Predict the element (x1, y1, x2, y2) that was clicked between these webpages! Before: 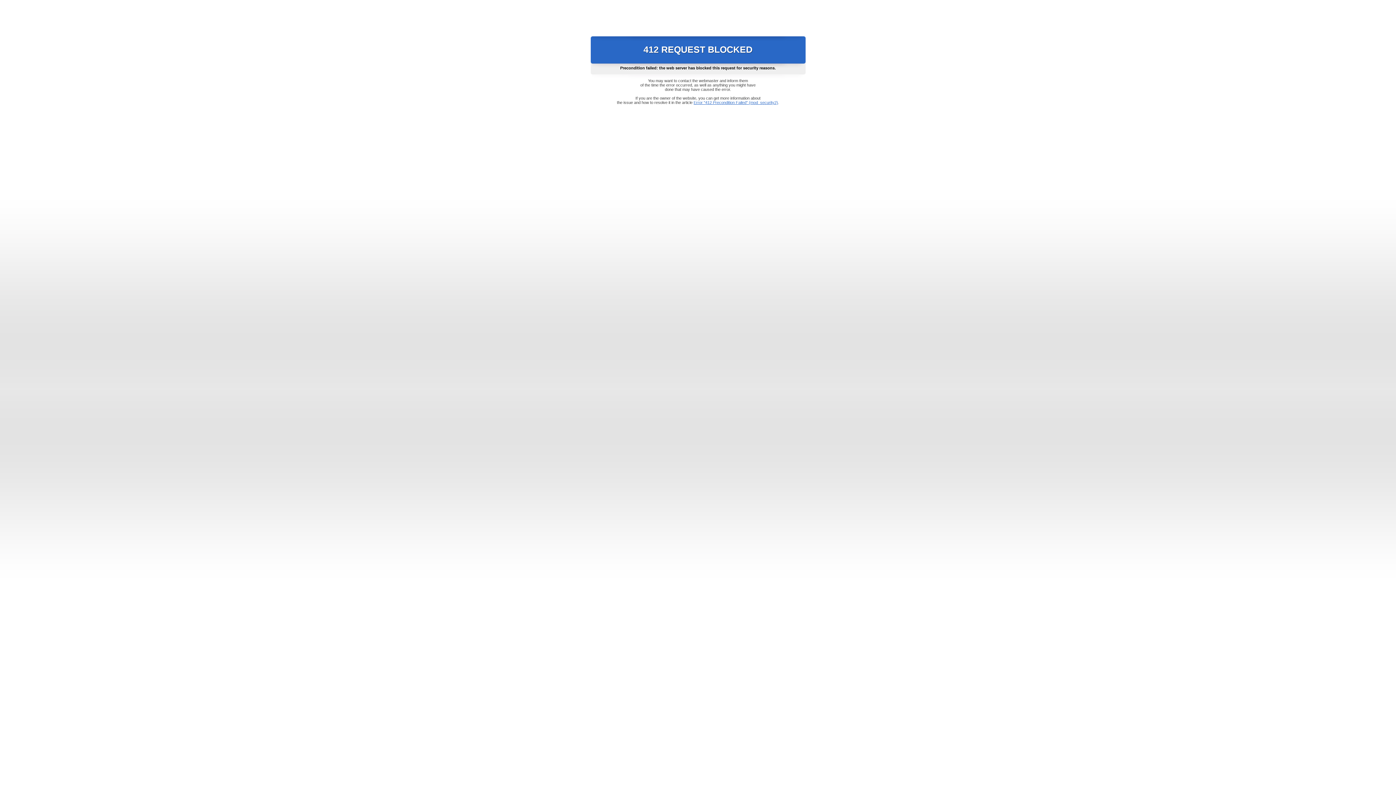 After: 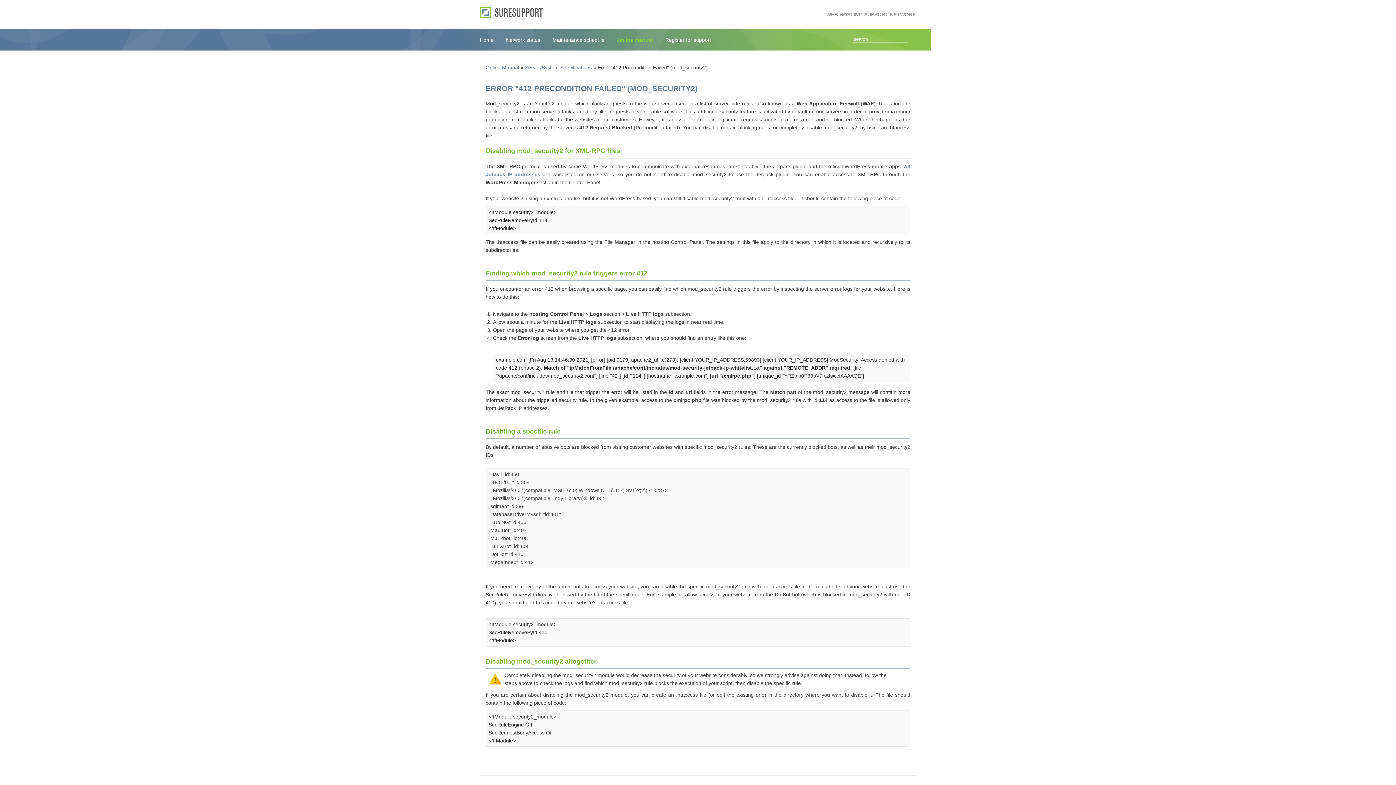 Action: bbox: (693, 100, 778, 104) label: Error "412 Precondition Failed" (mod_security2)